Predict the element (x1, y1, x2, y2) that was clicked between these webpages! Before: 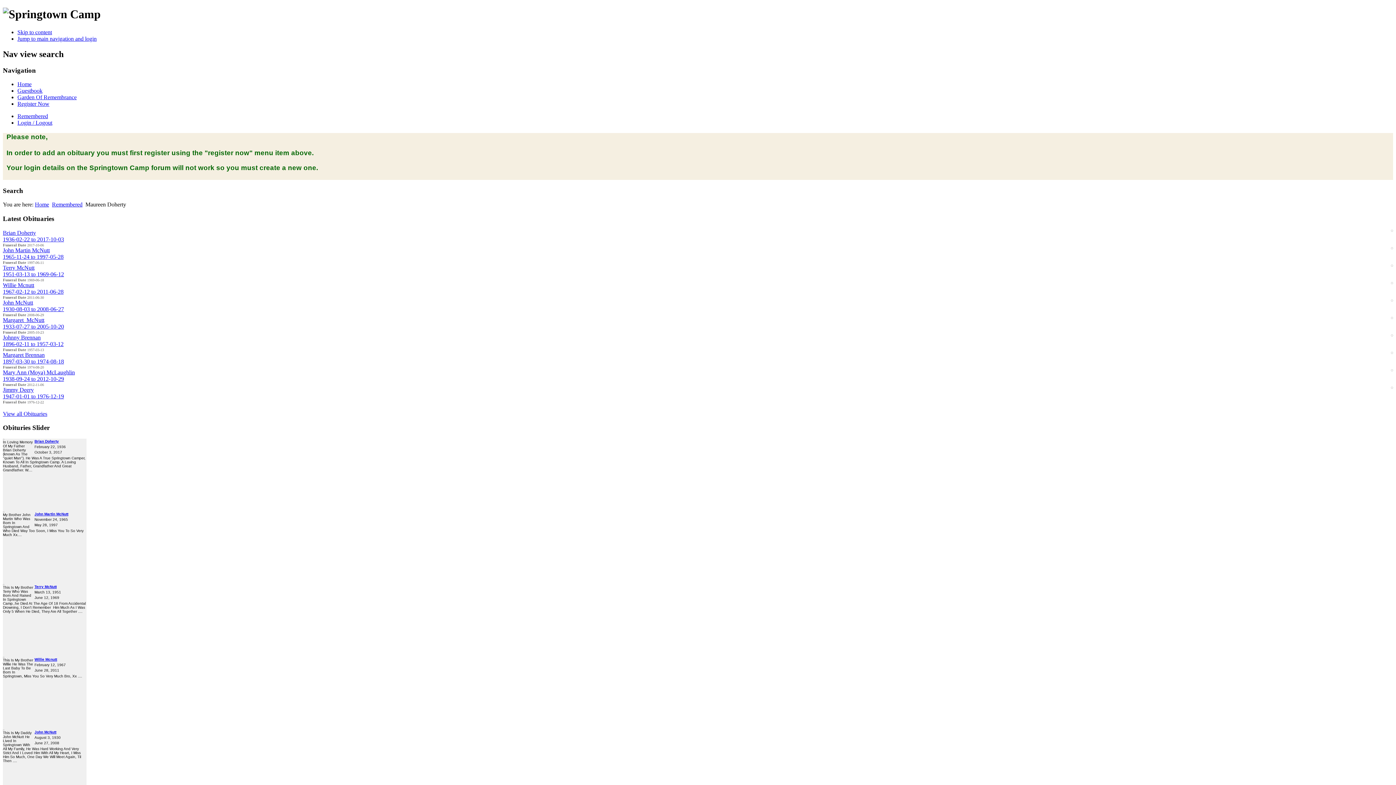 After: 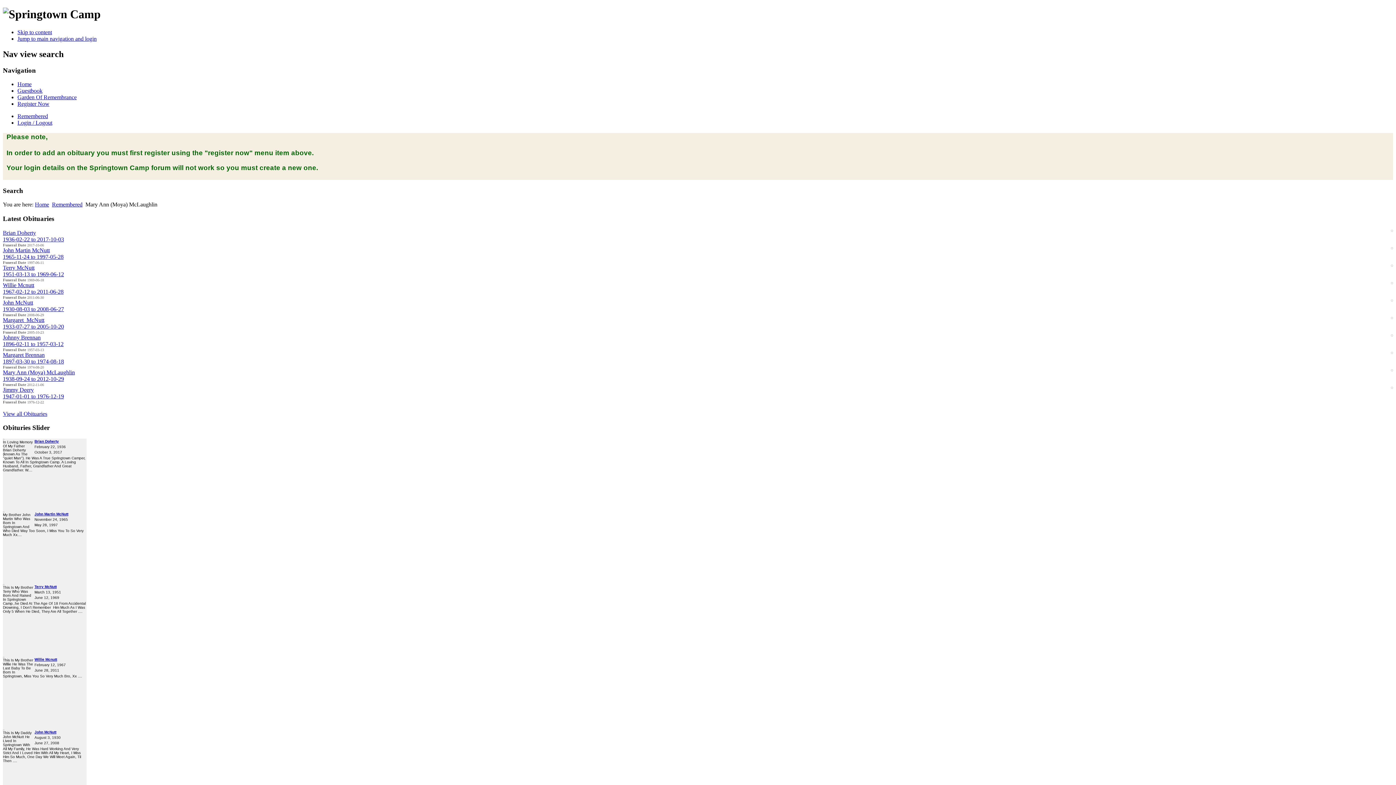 Action: bbox: (2, 375, 64, 382) label: 1938-09-24 to 2012-10-29